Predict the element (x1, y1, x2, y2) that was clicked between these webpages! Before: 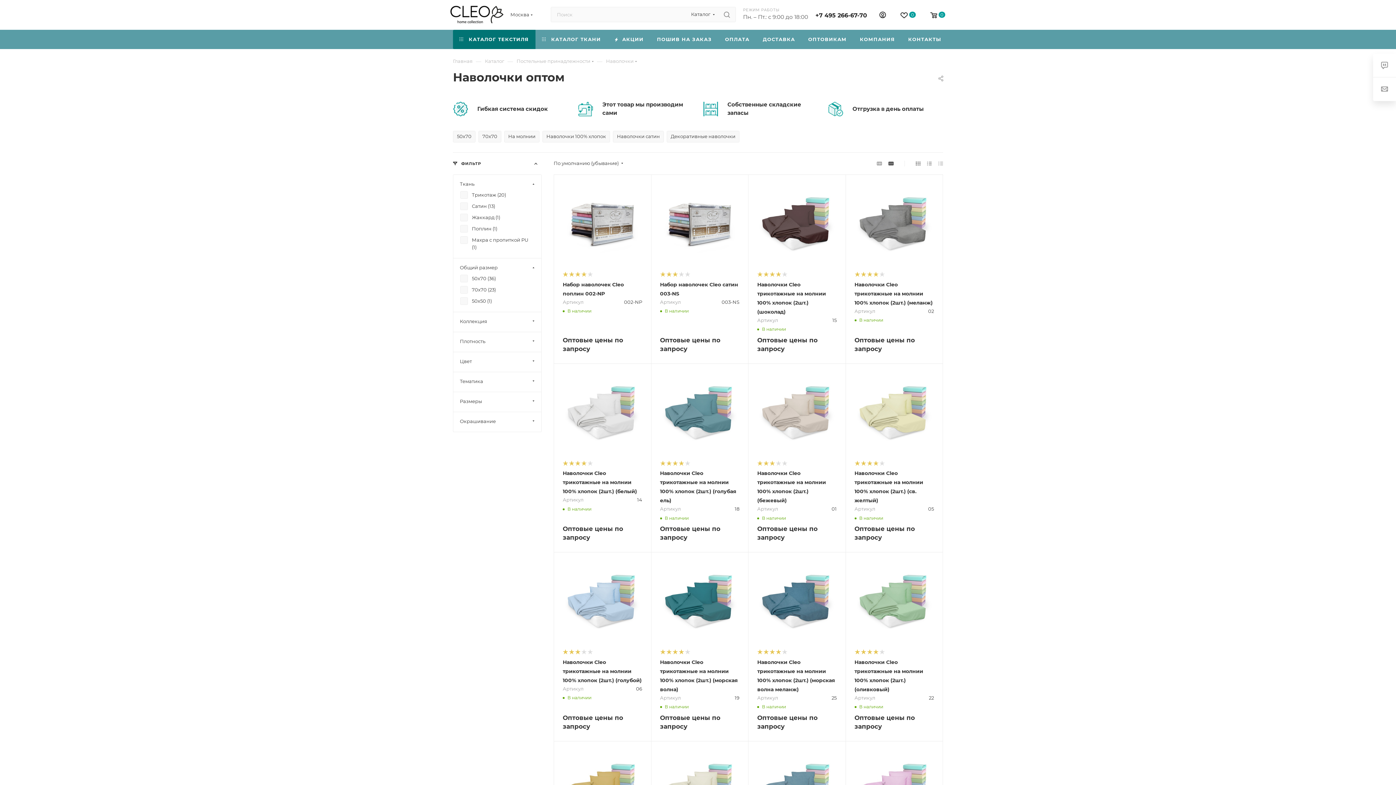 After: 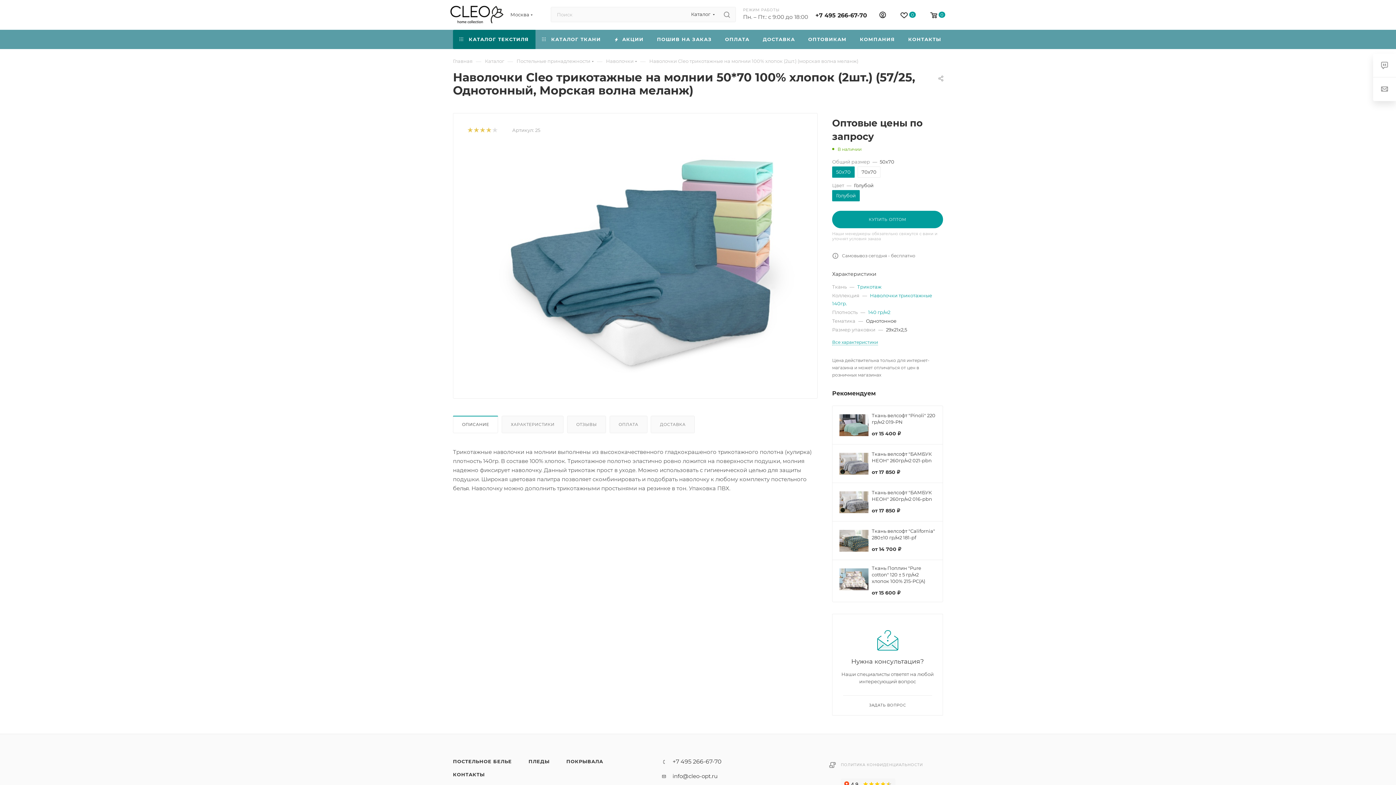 Action: bbox: (757, 561, 836, 640)